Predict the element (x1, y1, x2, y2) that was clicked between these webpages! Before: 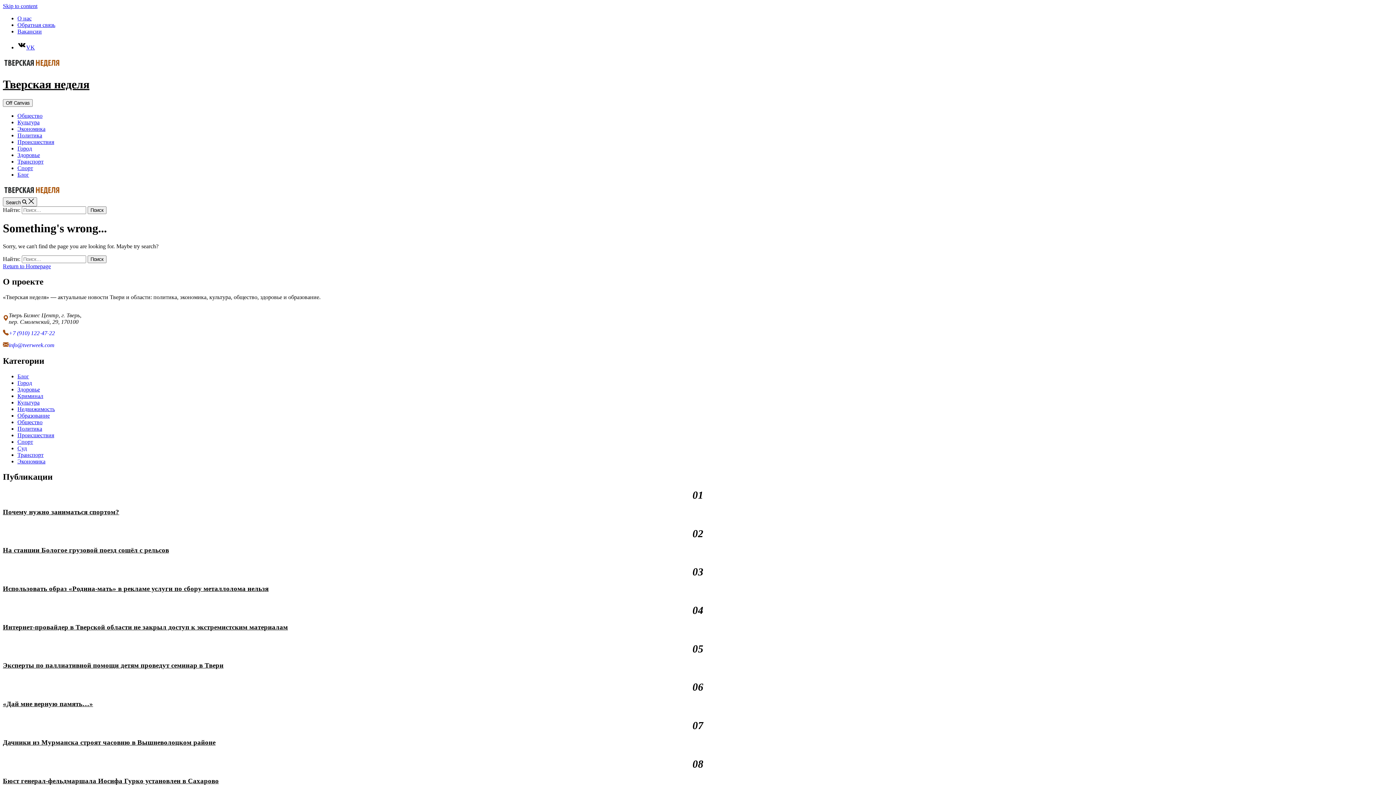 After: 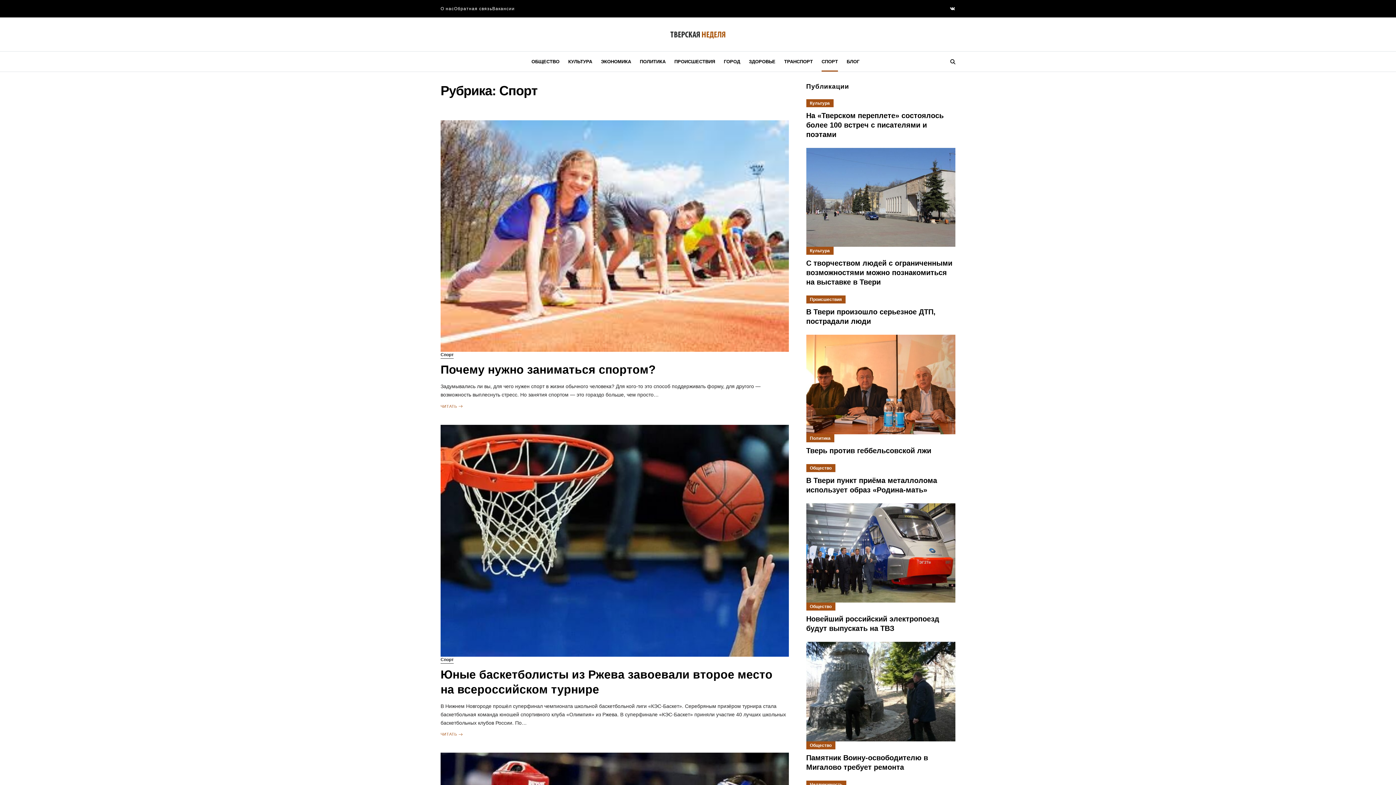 Action: bbox: (17, 438, 33, 445) label: Спорт